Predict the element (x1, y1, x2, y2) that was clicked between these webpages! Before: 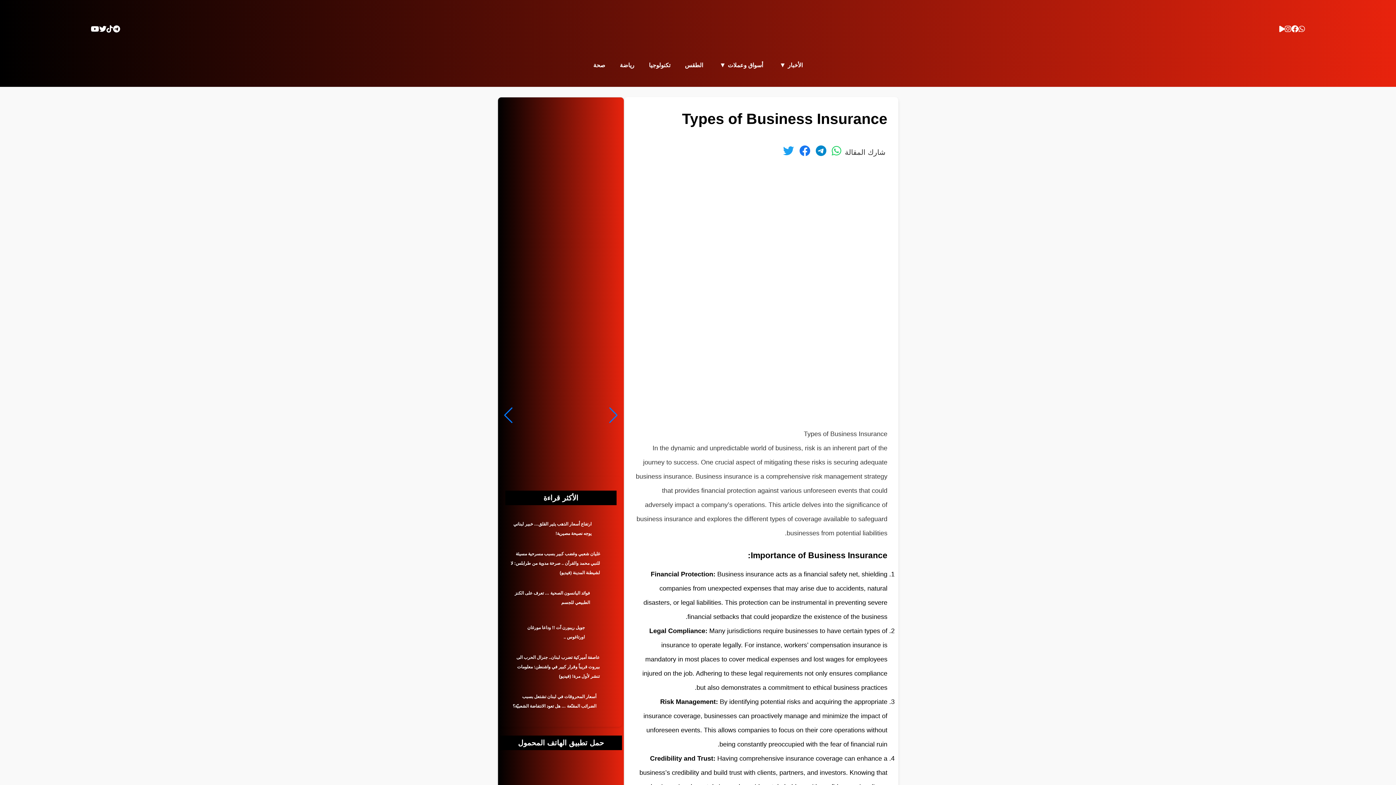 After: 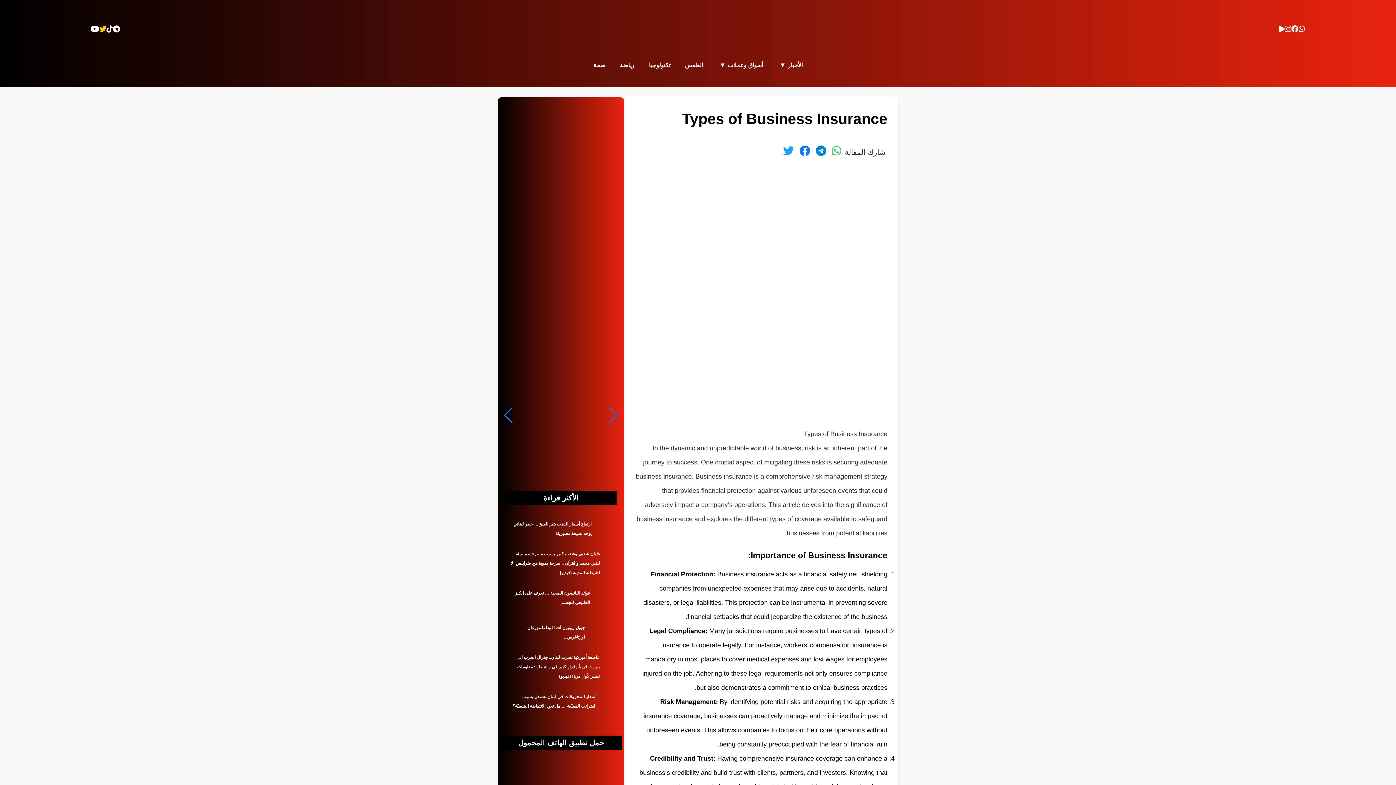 Action: bbox: (99, 21, 106, 37)